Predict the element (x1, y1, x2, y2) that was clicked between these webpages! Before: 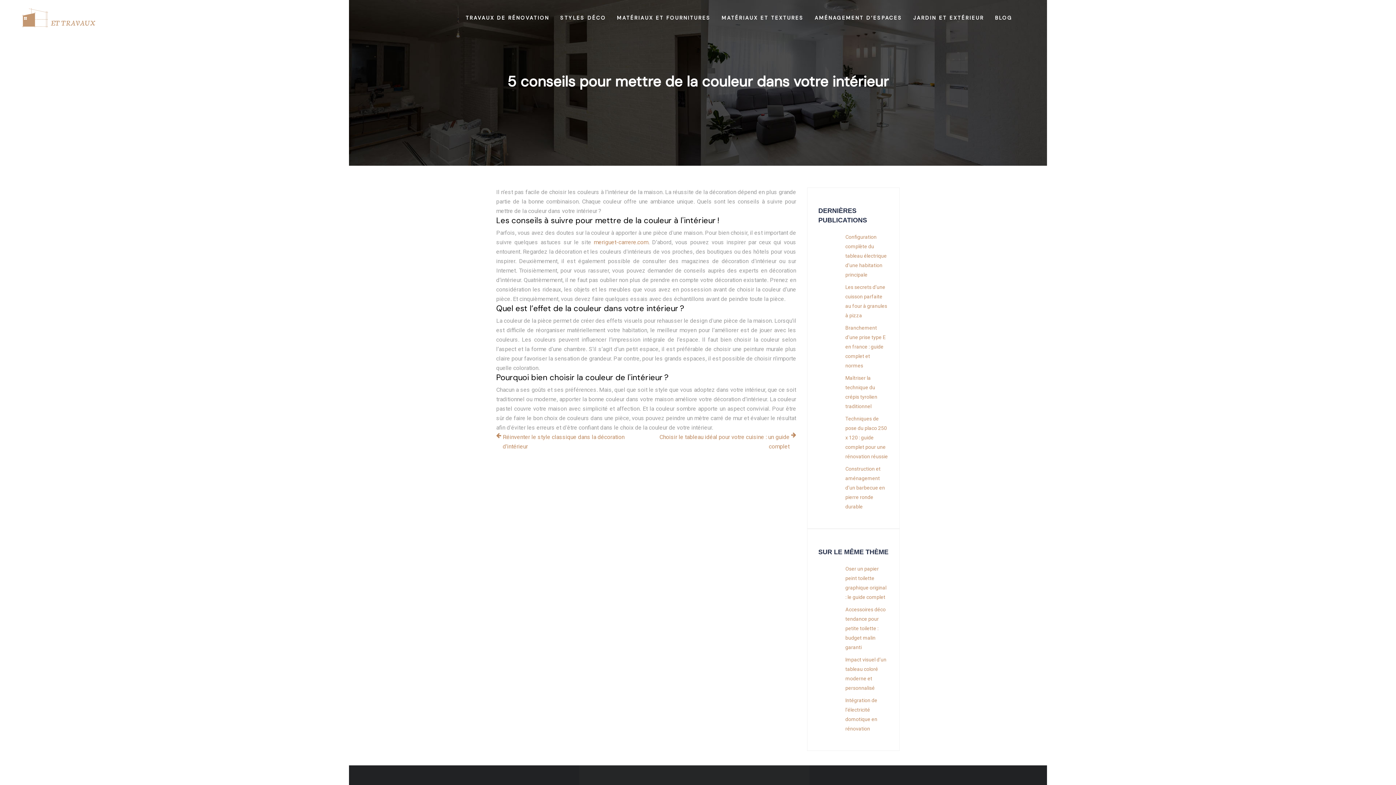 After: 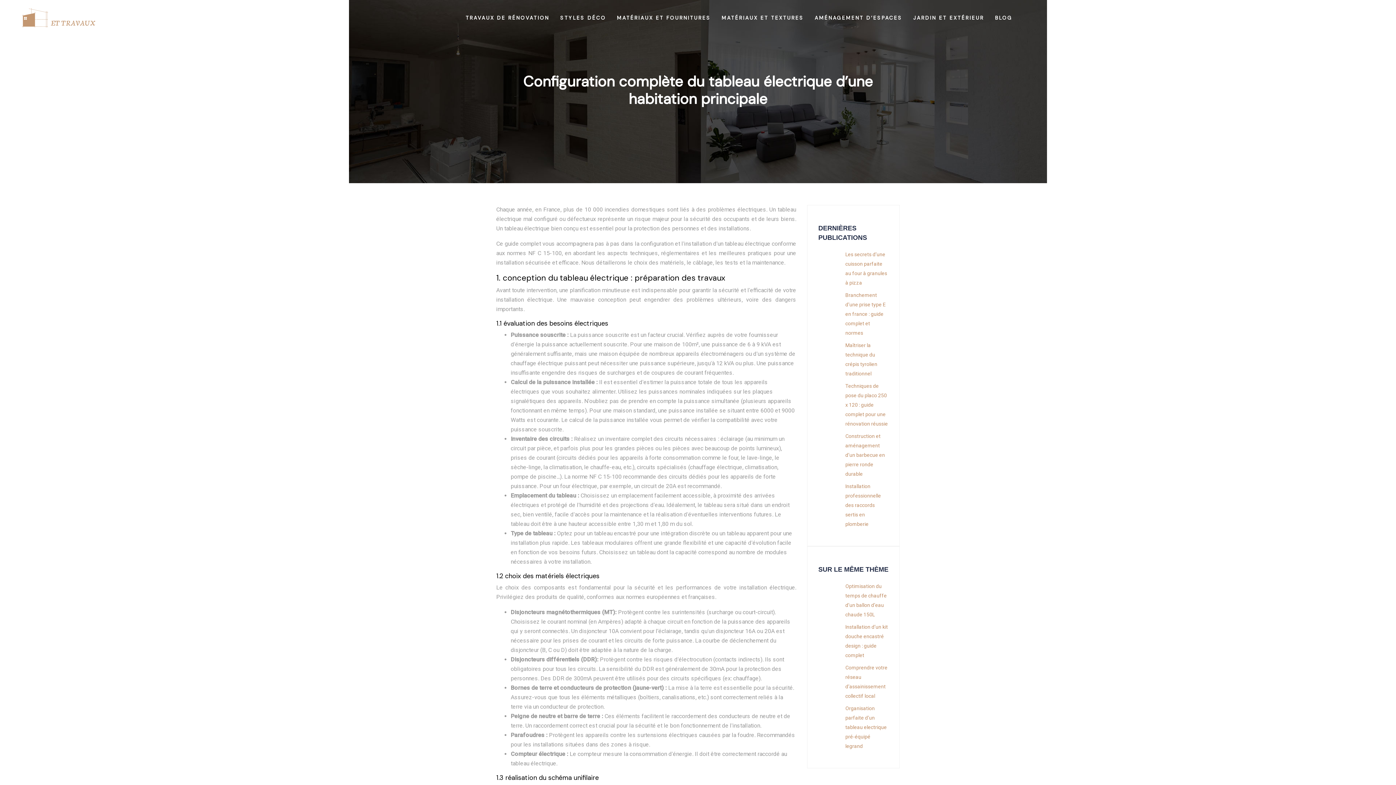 Action: bbox: (818, 232, 888, 279) label: Configuration complète du tableau électrique d’une habitation principale